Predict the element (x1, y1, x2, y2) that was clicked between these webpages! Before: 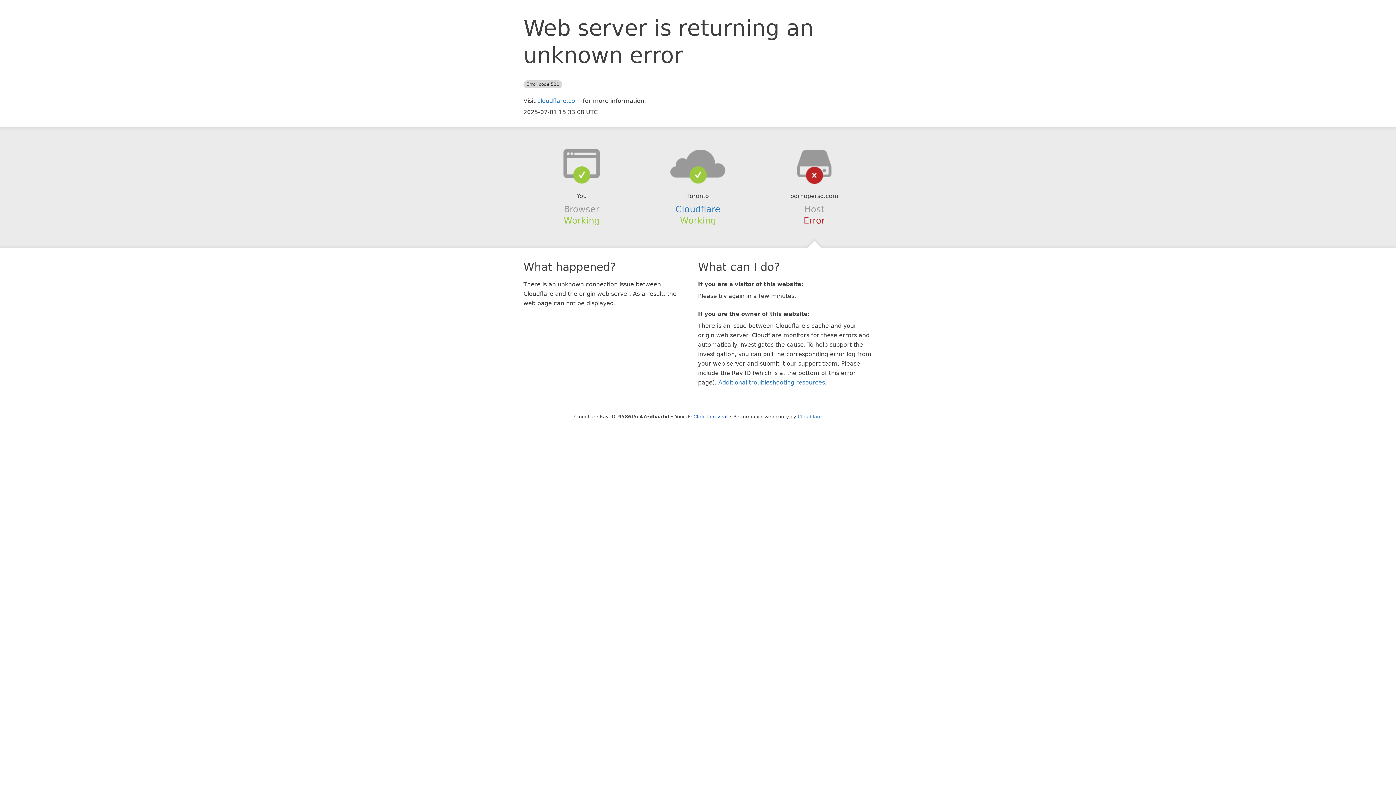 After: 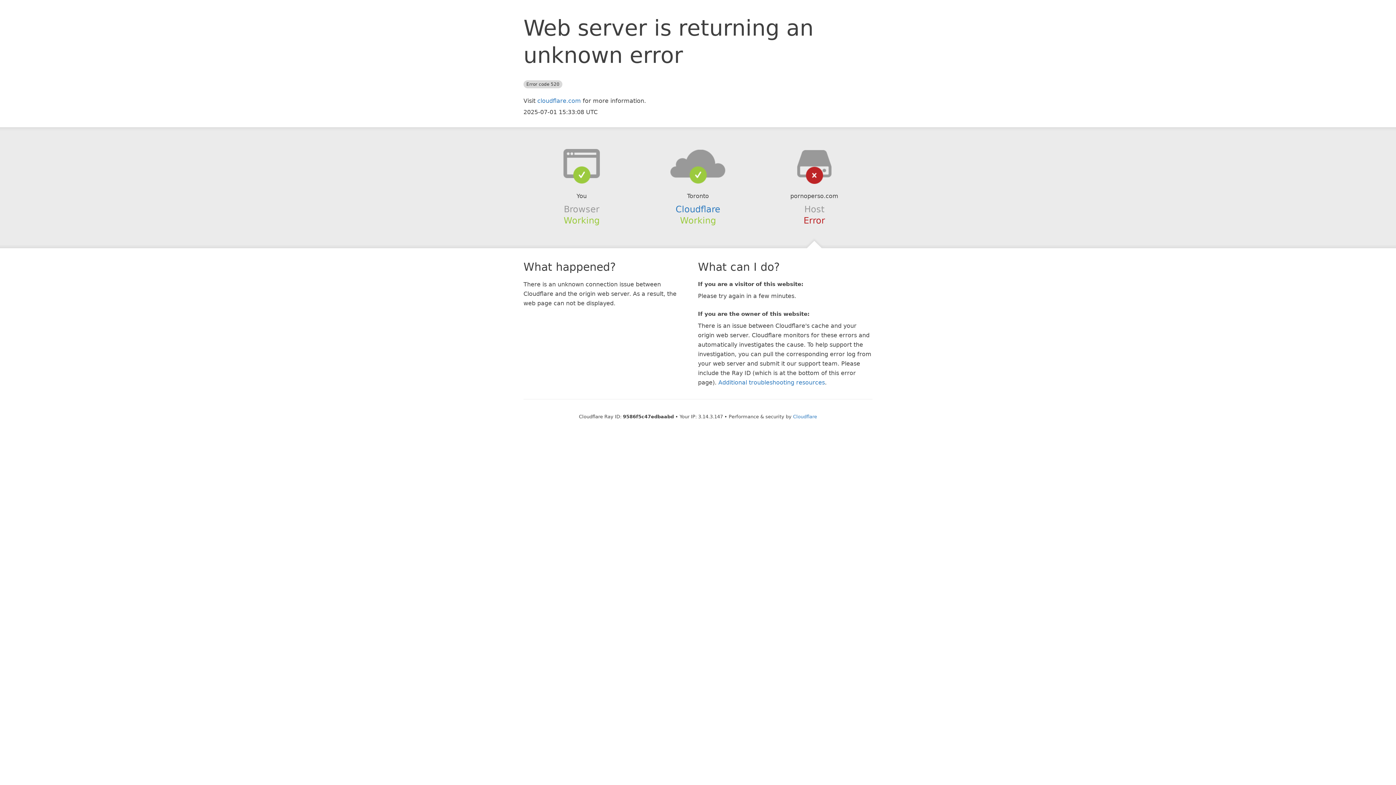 Action: label: Click to reveal bbox: (693, 414, 727, 419)